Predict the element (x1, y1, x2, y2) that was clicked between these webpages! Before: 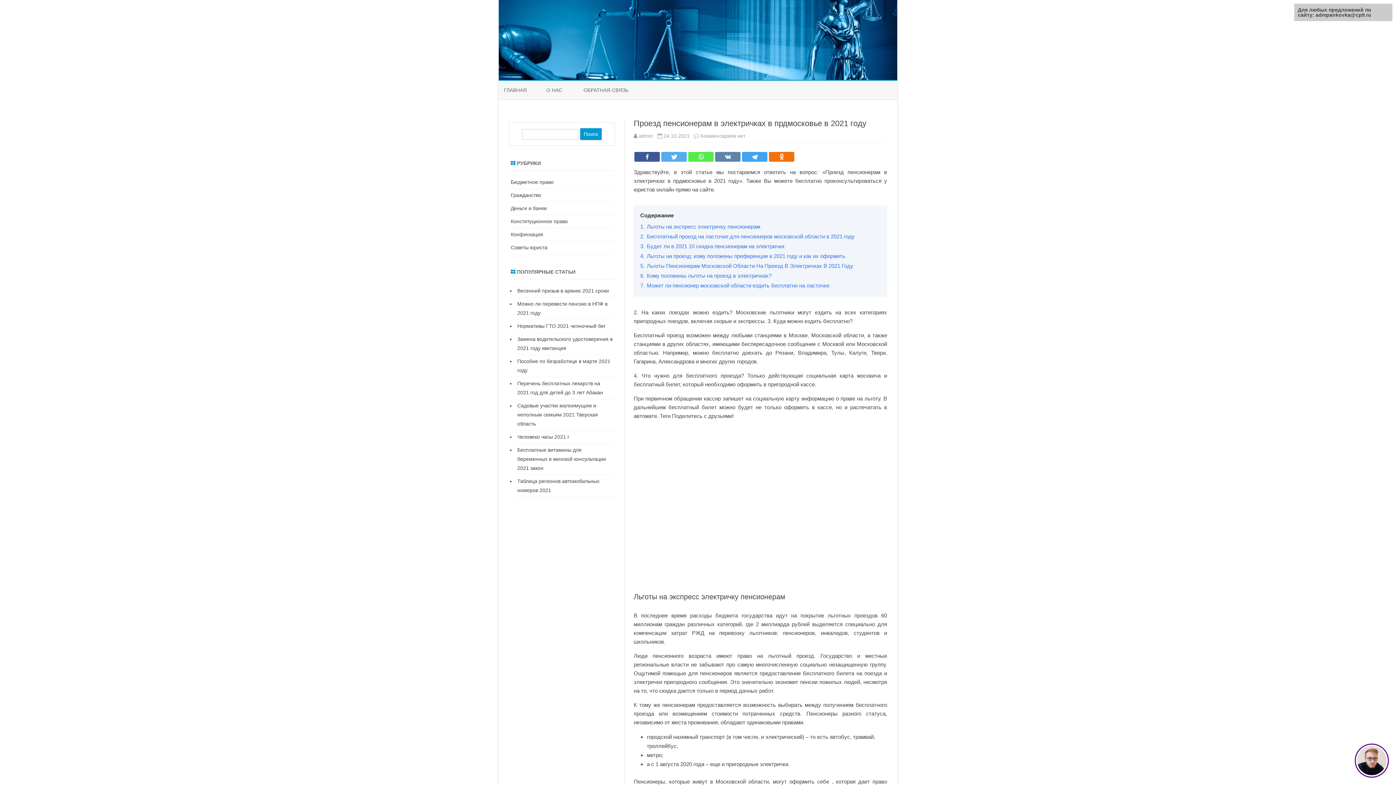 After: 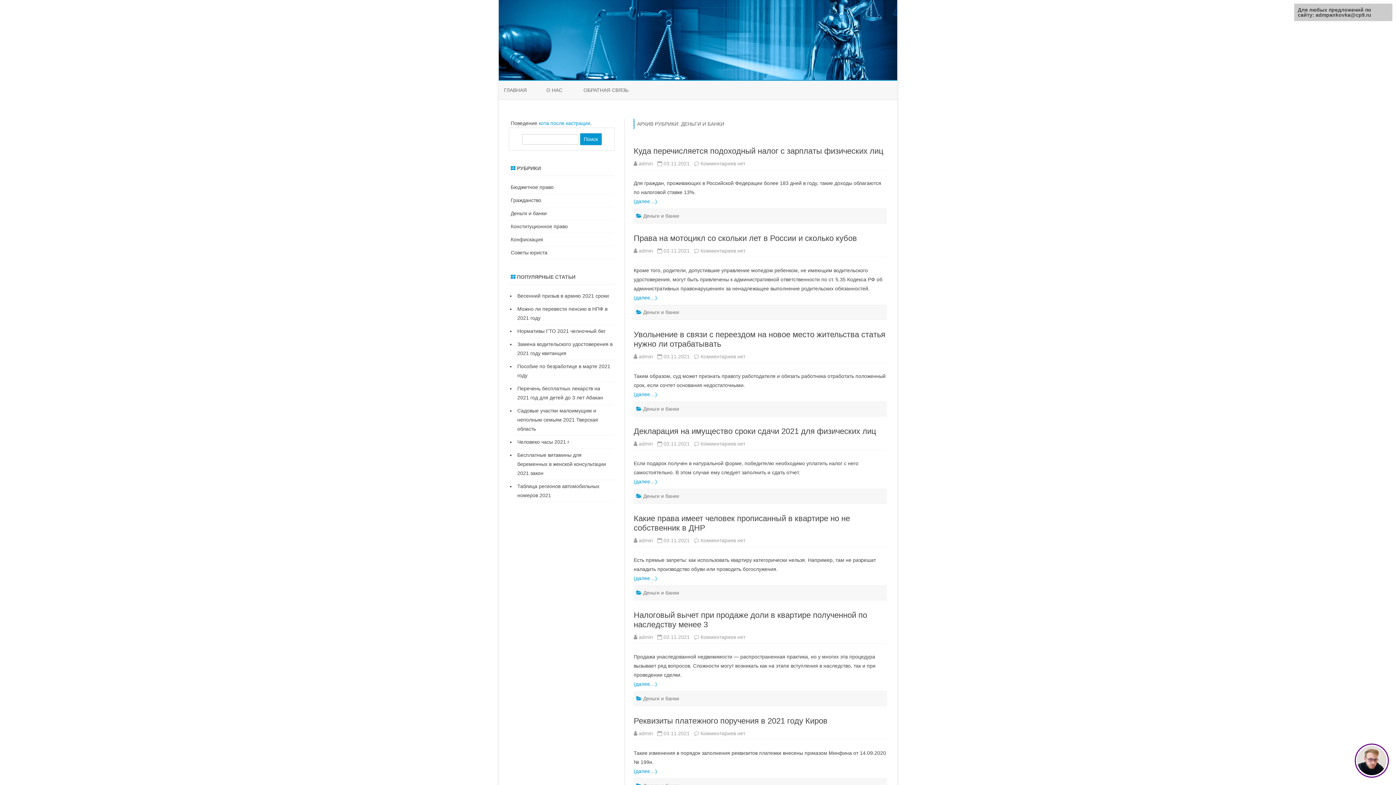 Action: bbox: (510, 205, 546, 211) label: Деньги и банки